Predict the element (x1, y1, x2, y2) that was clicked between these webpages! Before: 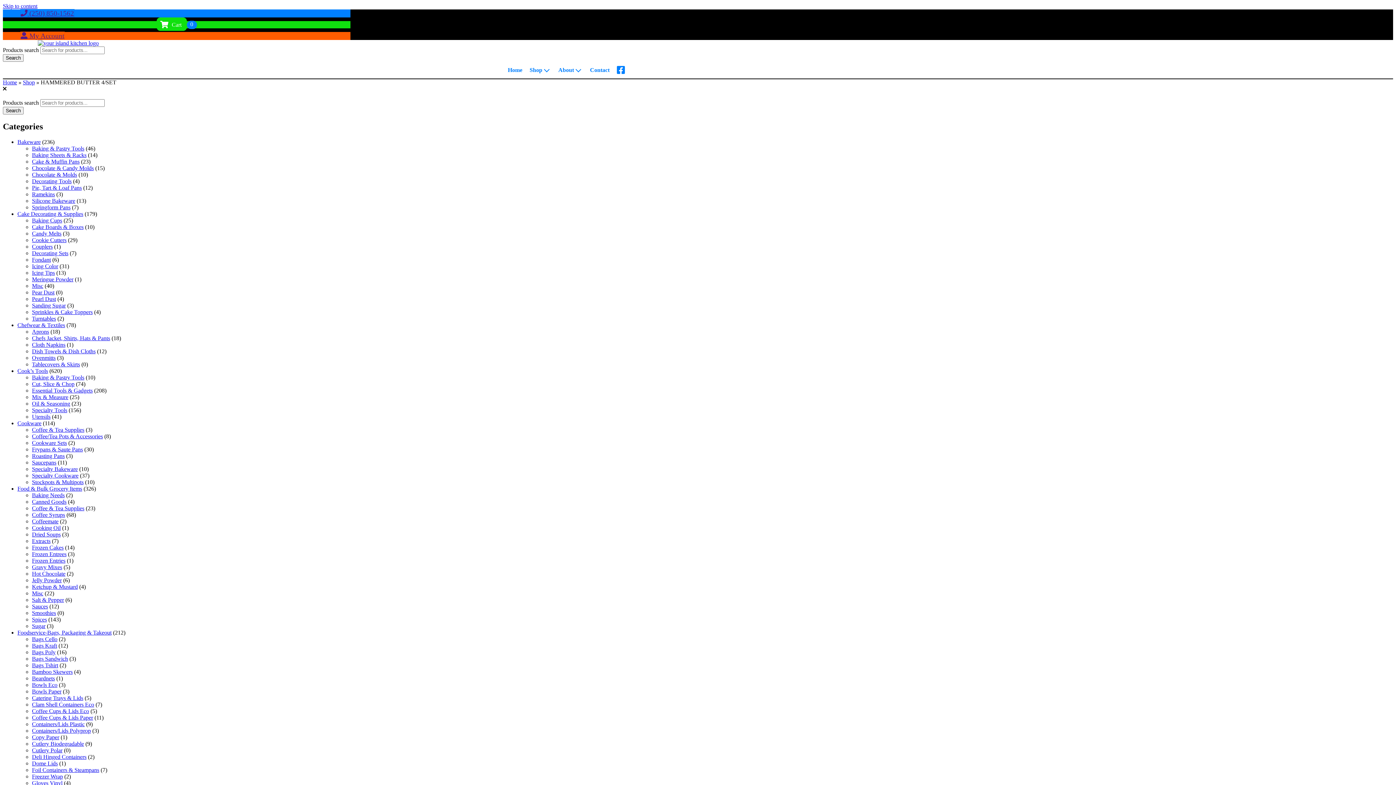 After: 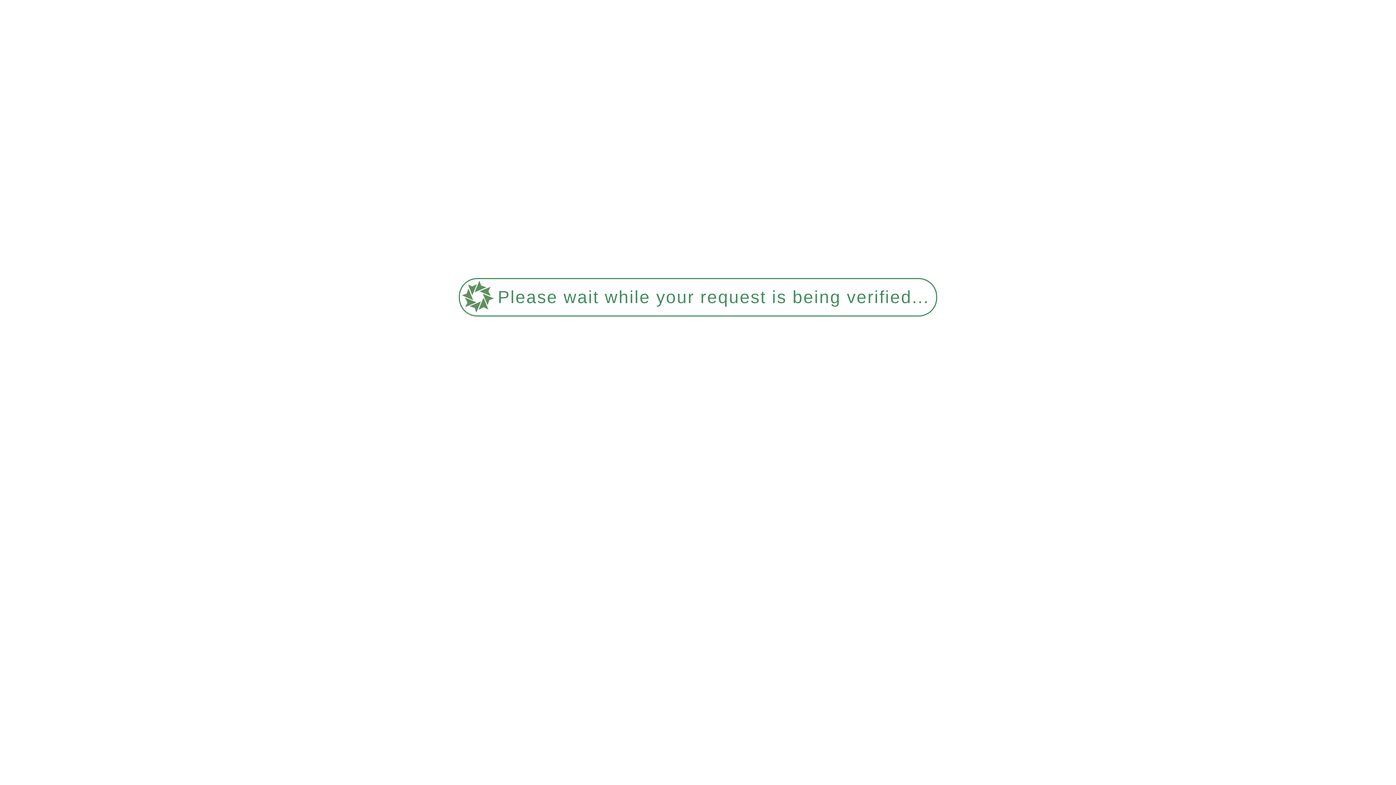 Action: bbox: (32, 544, 63, 550) label: Frozen Cakes